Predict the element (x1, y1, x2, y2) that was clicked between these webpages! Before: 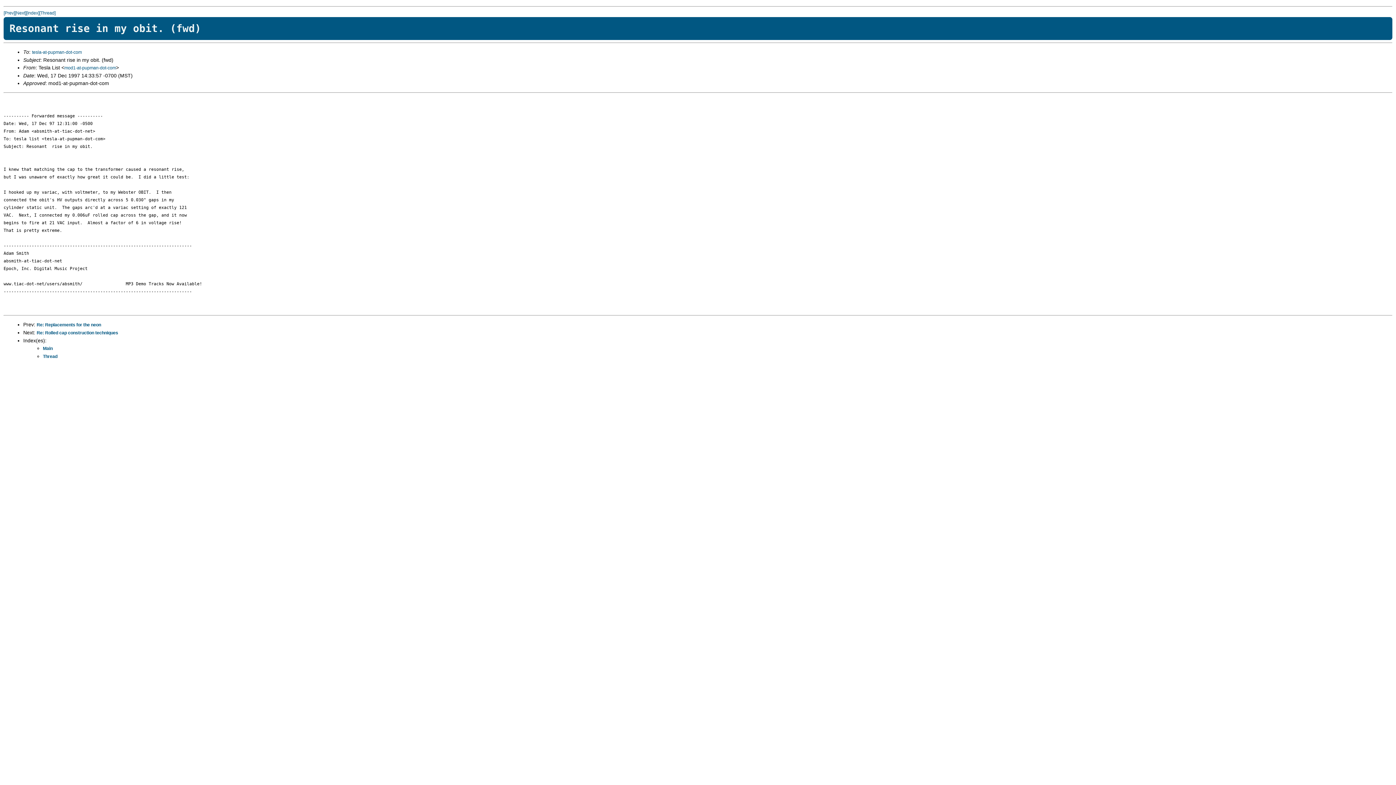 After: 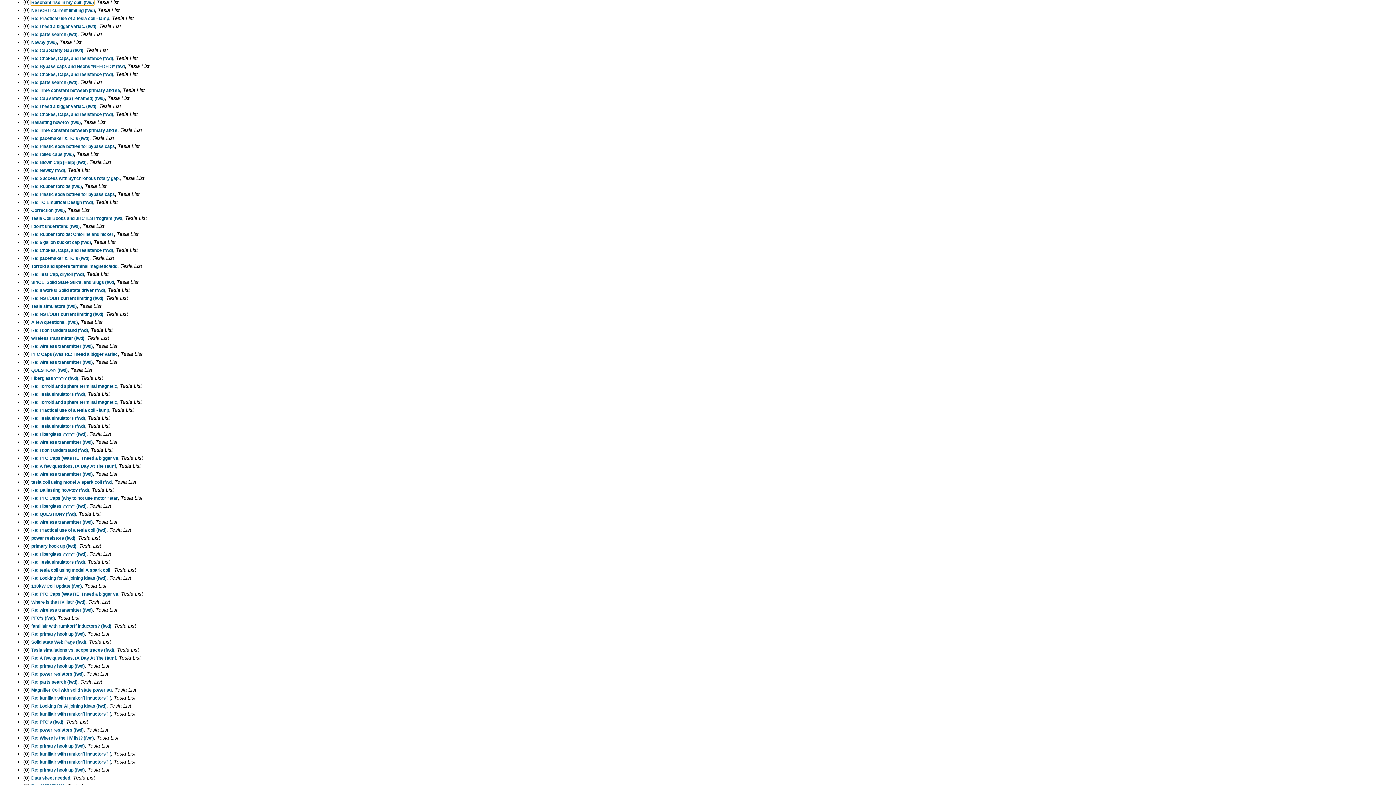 Action: bbox: (42, 354, 57, 359) label: Thread